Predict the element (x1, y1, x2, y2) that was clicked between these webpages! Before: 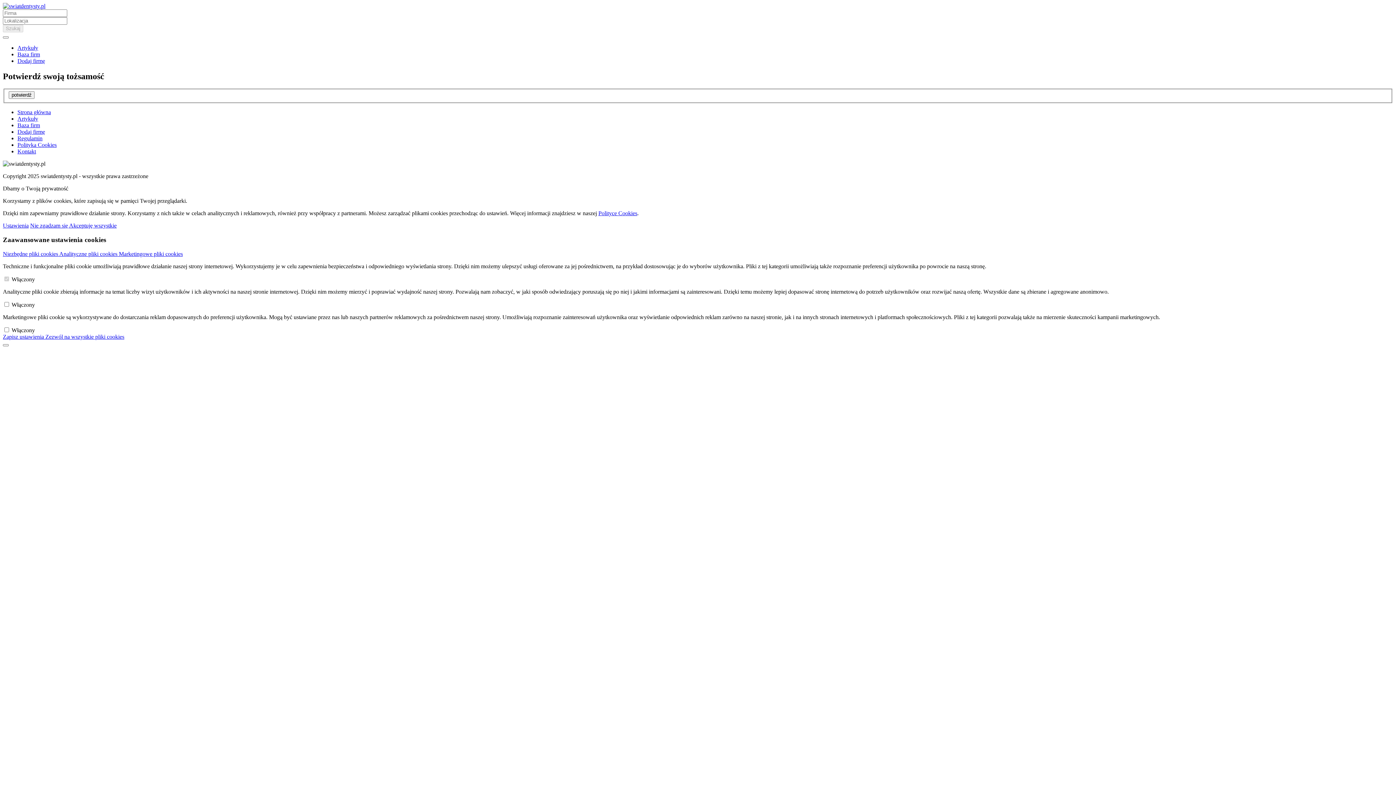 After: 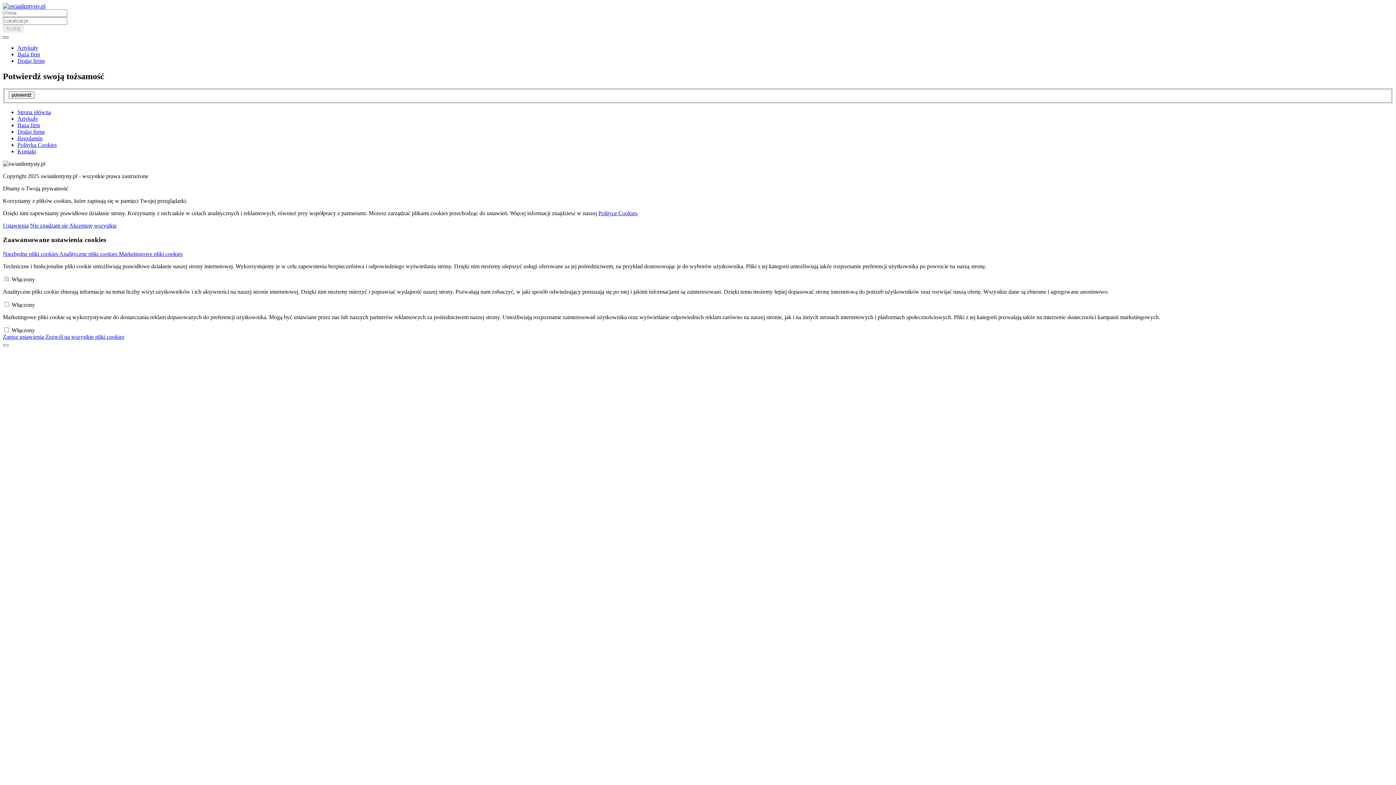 Action: bbox: (2, 36, 8, 38)